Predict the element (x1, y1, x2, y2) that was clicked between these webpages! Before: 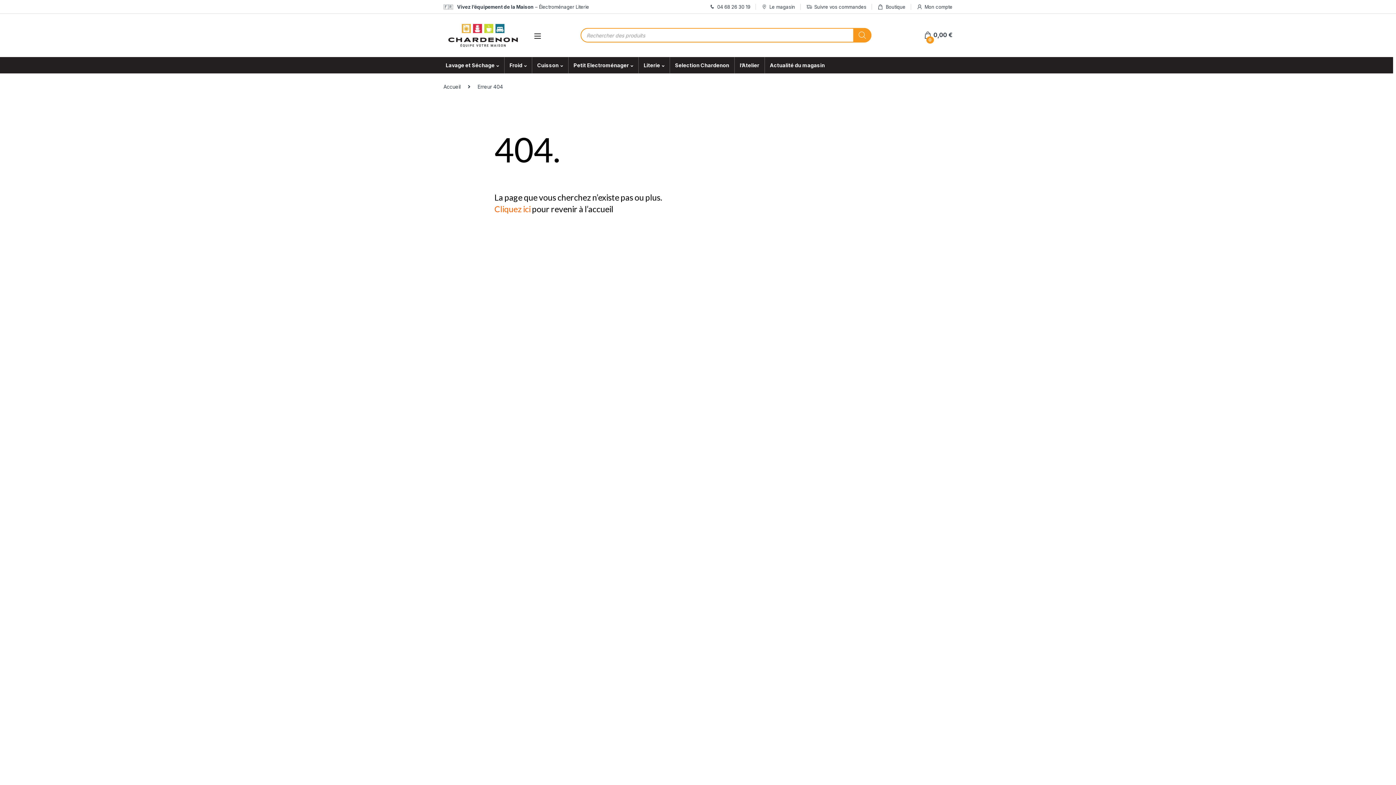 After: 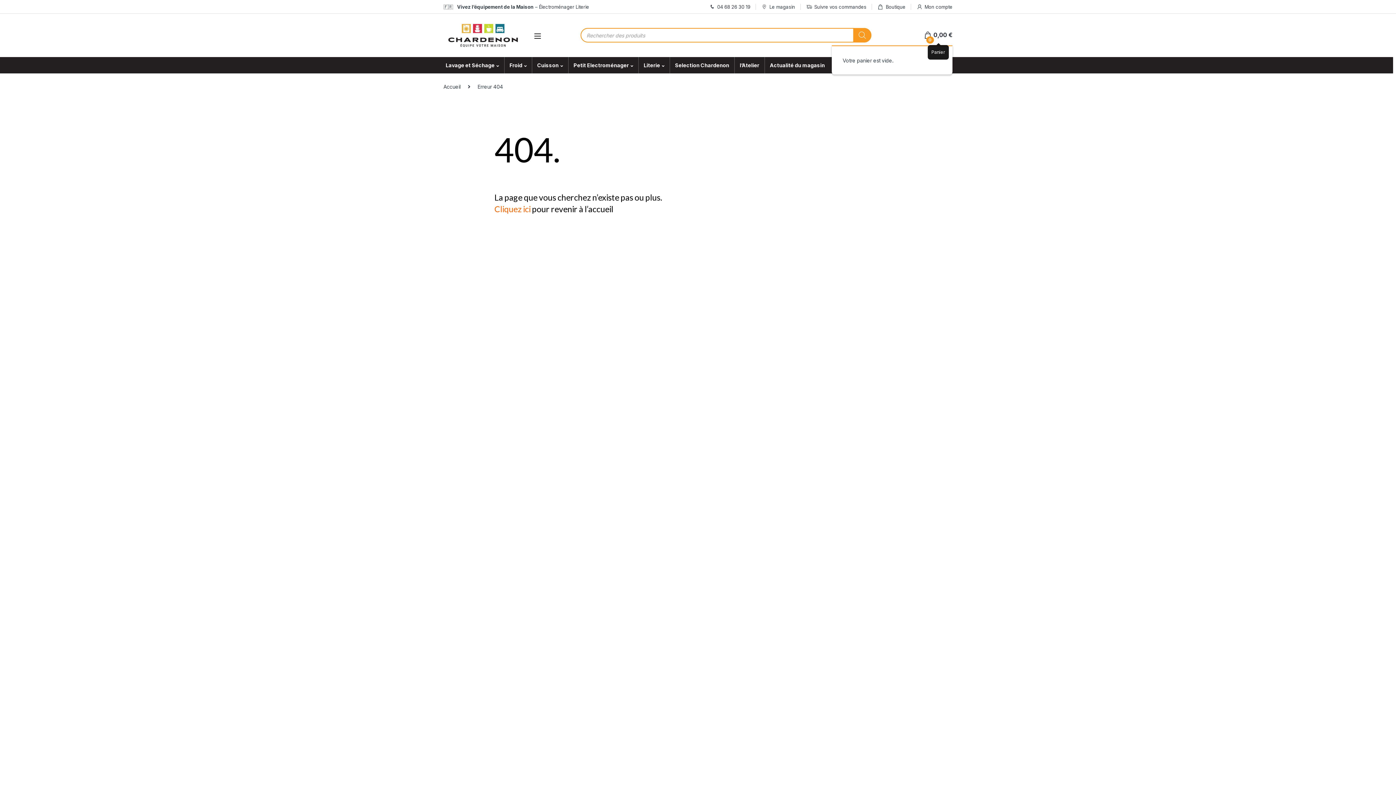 Action: label:  
0
0,00 € bbox: (924, 28, 952, 42)